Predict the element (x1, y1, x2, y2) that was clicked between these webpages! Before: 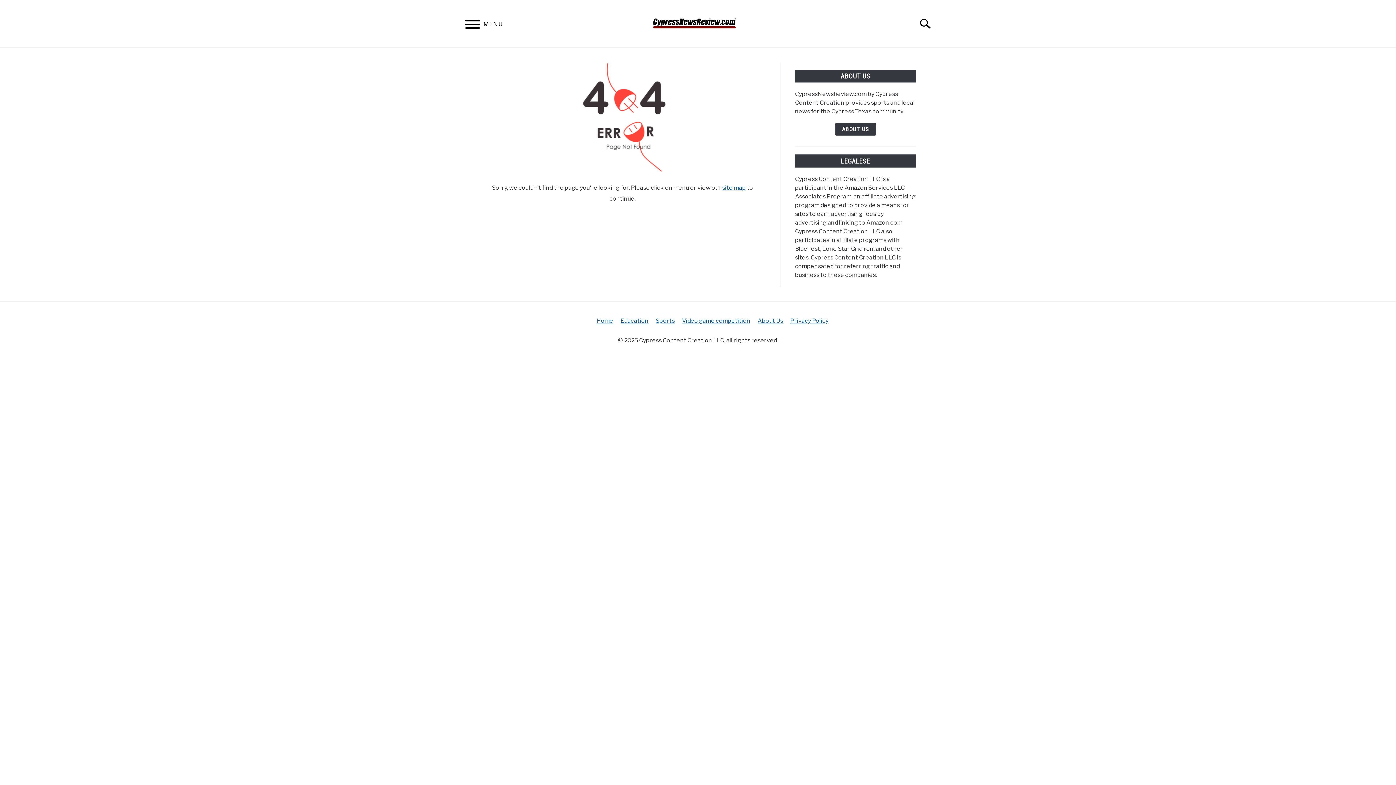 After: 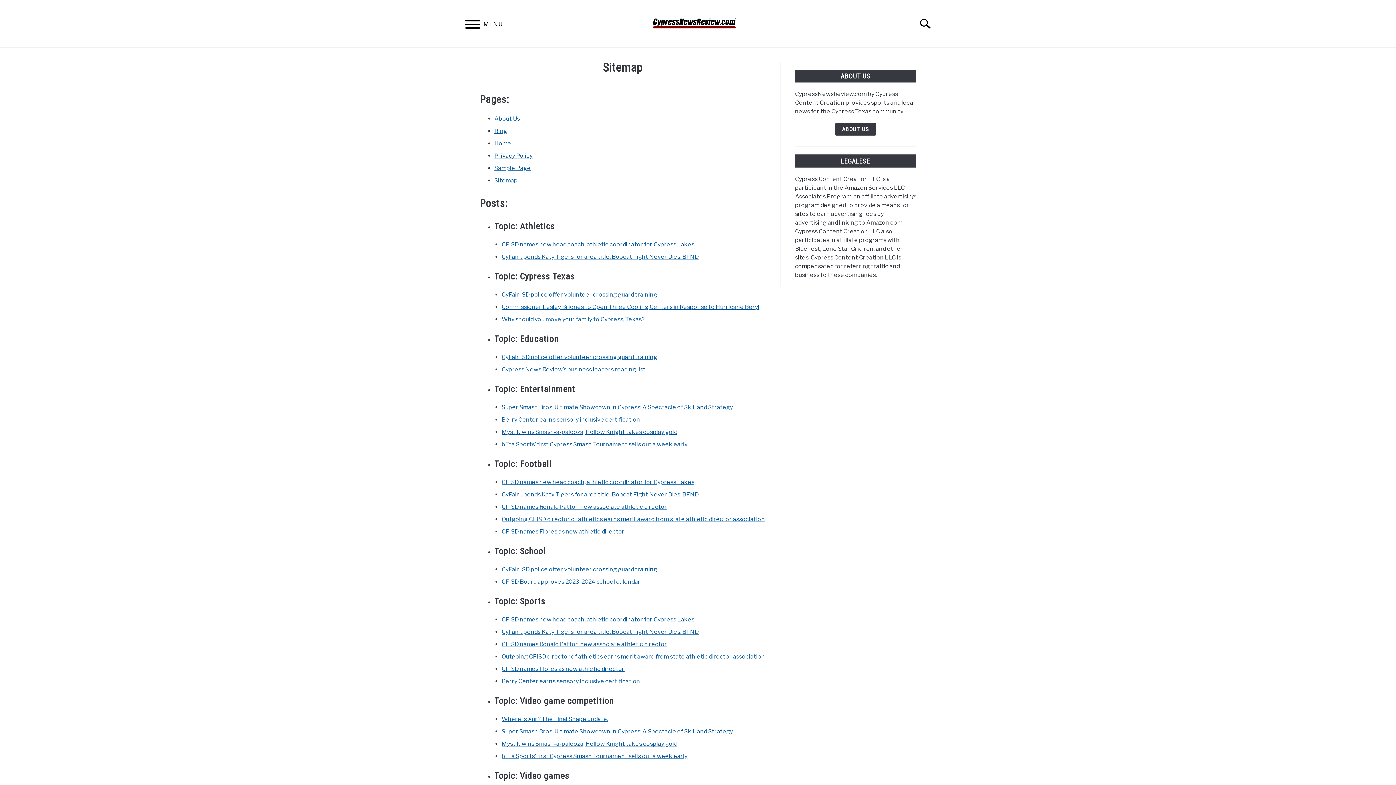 Action: label: site map bbox: (722, 184, 745, 191)